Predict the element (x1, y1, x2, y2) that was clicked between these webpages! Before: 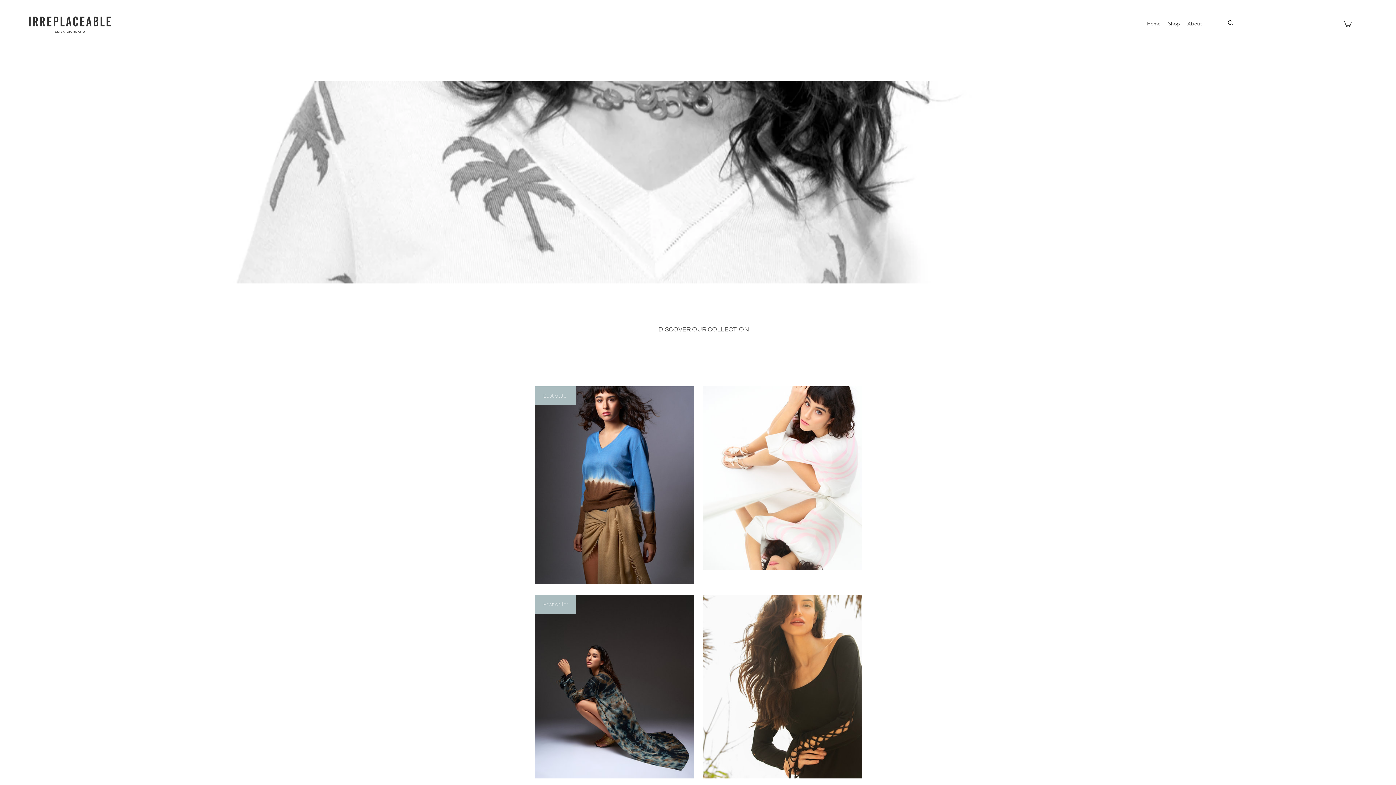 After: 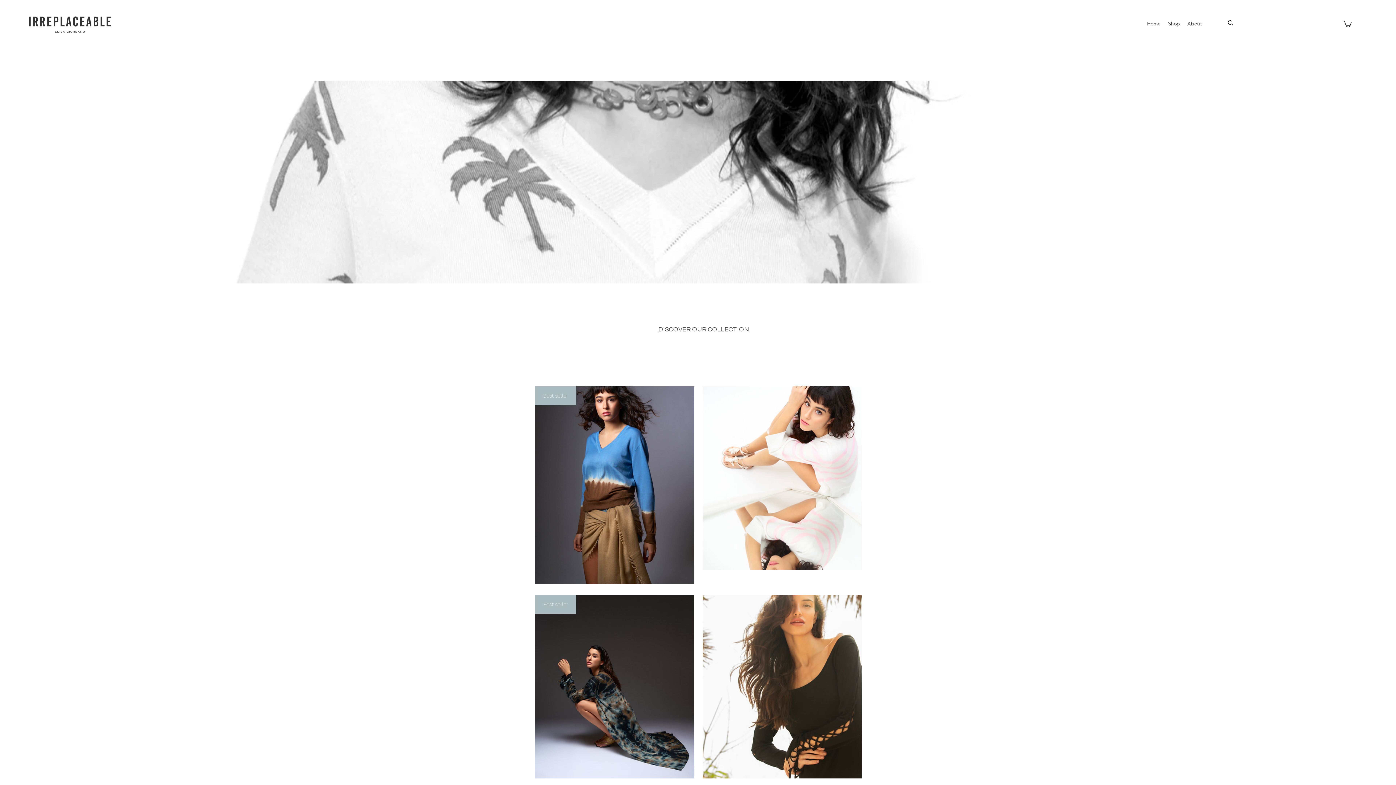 Action: bbox: (29, 16, 110, 32)